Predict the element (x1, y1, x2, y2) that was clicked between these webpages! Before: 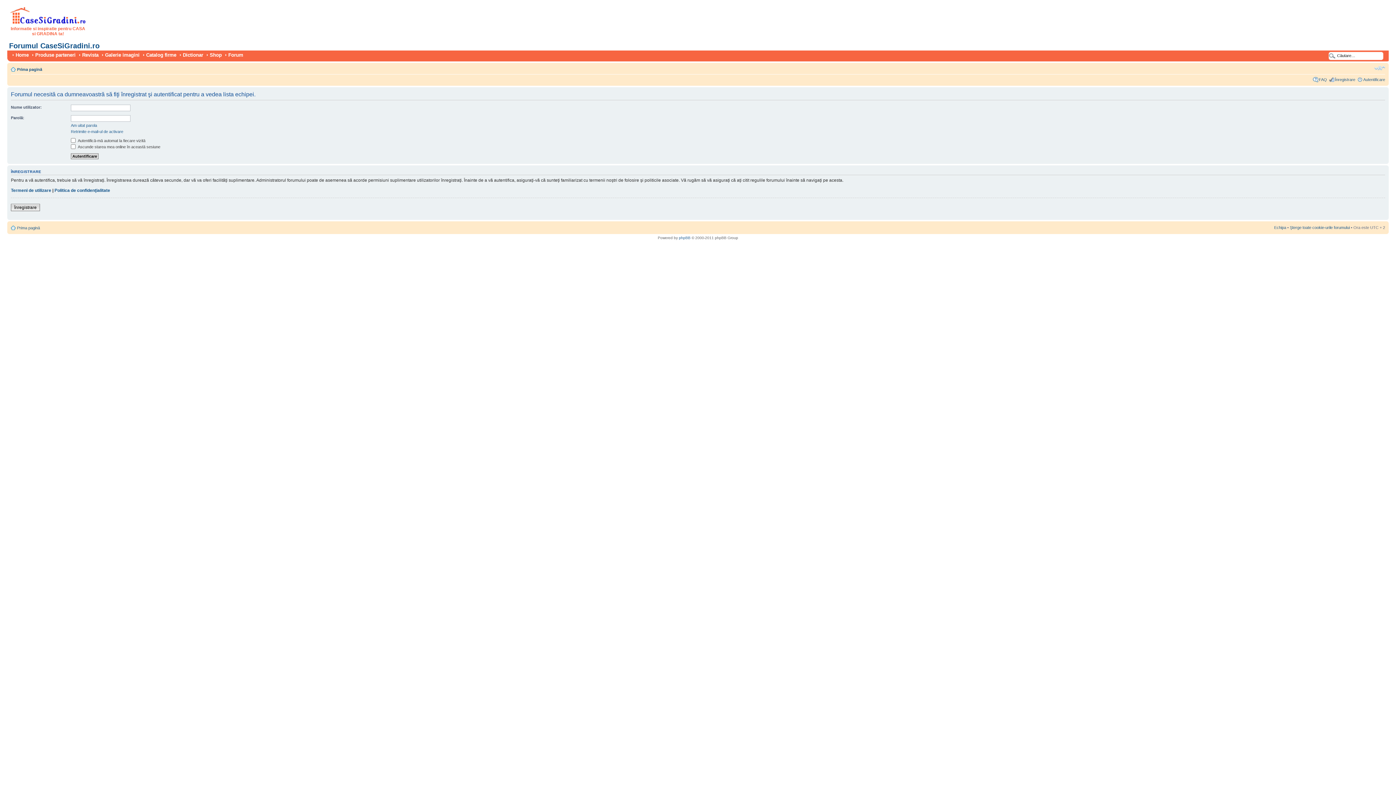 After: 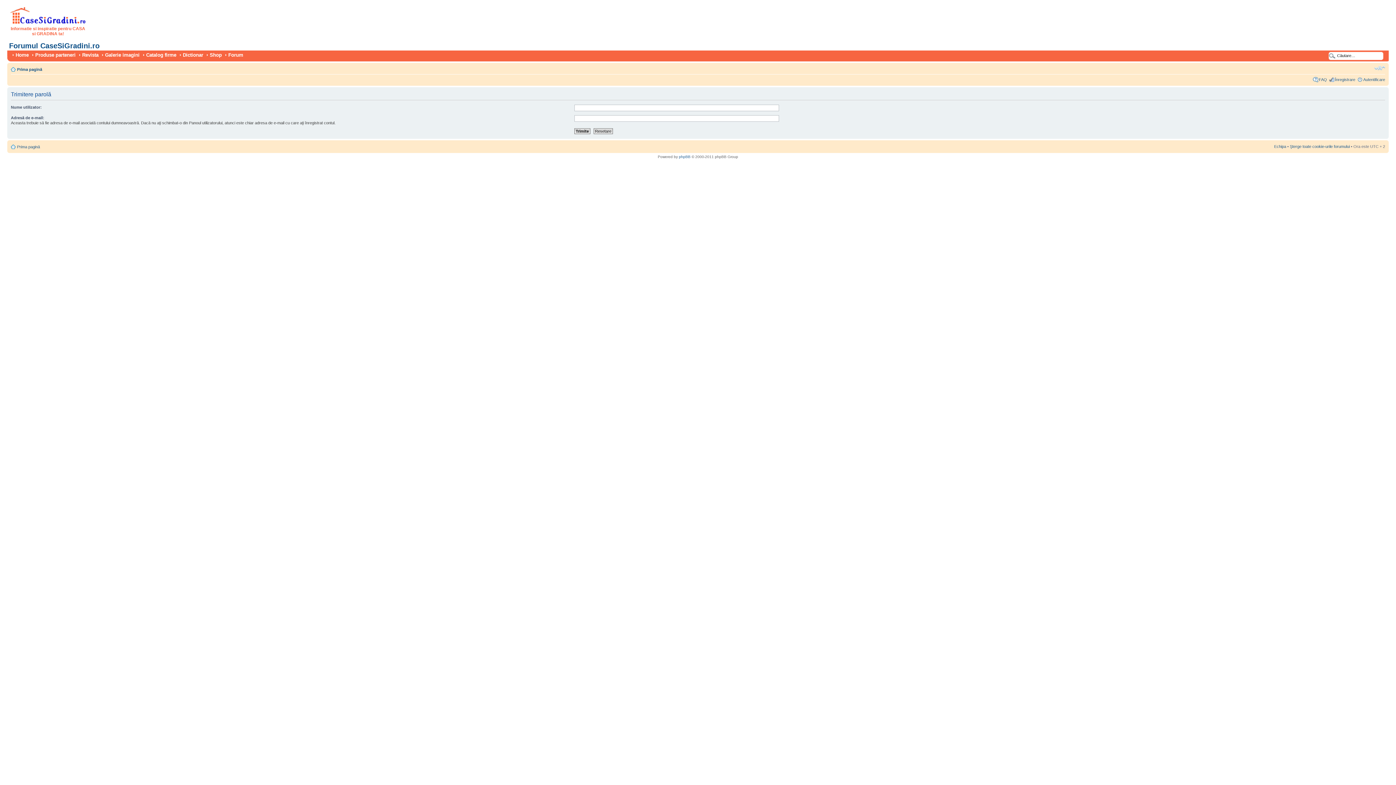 Action: label: Am uitat parola bbox: (70, 123, 97, 127)